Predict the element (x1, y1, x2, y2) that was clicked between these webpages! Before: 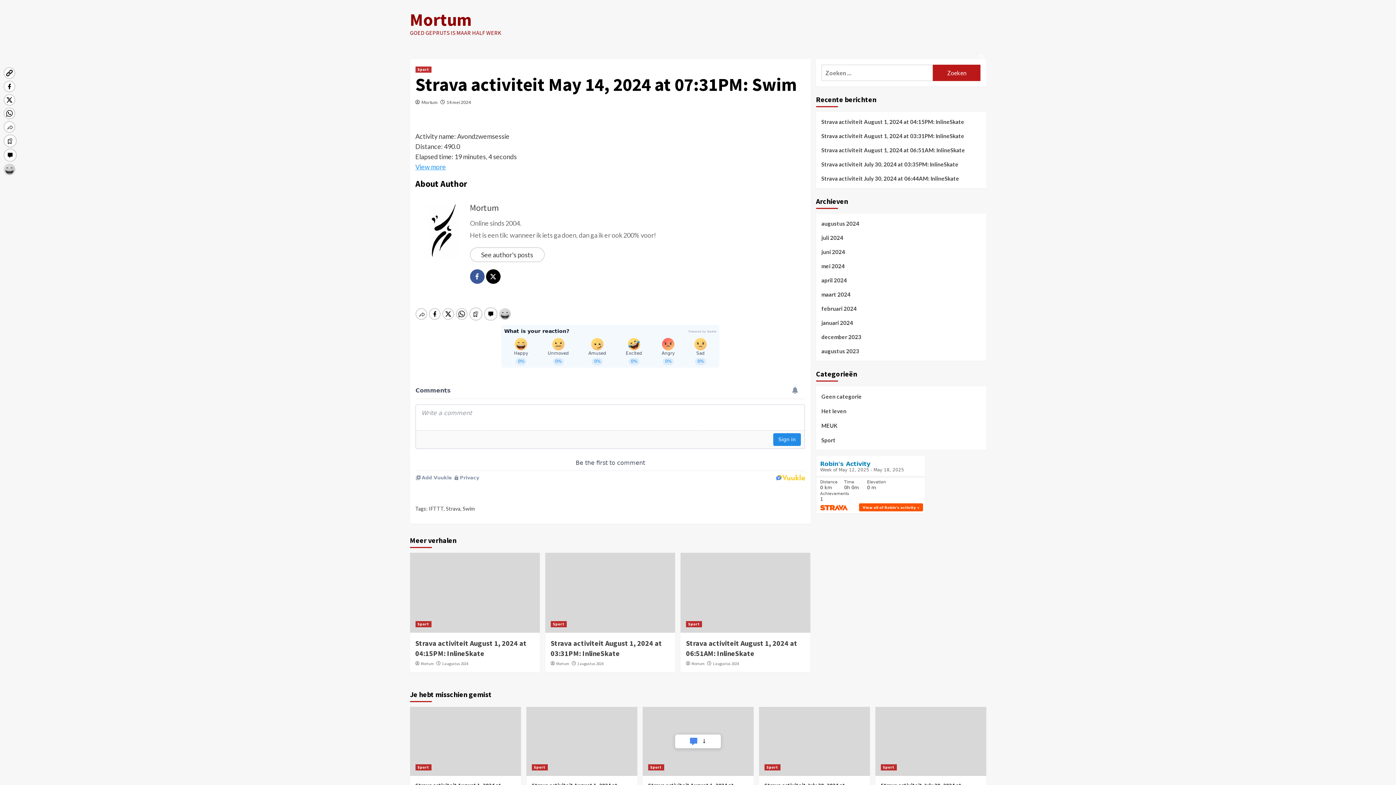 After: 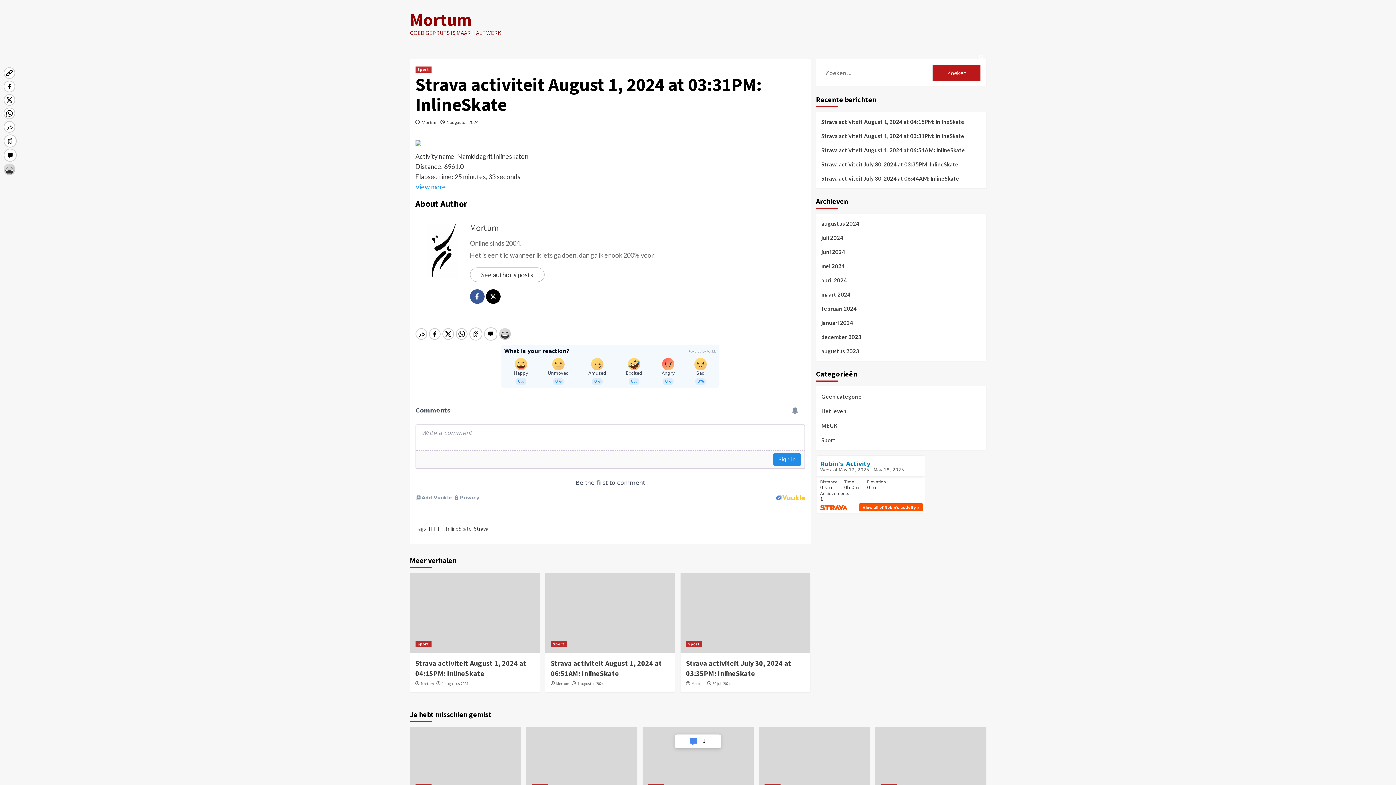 Action: bbox: (526, 707, 637, 776)